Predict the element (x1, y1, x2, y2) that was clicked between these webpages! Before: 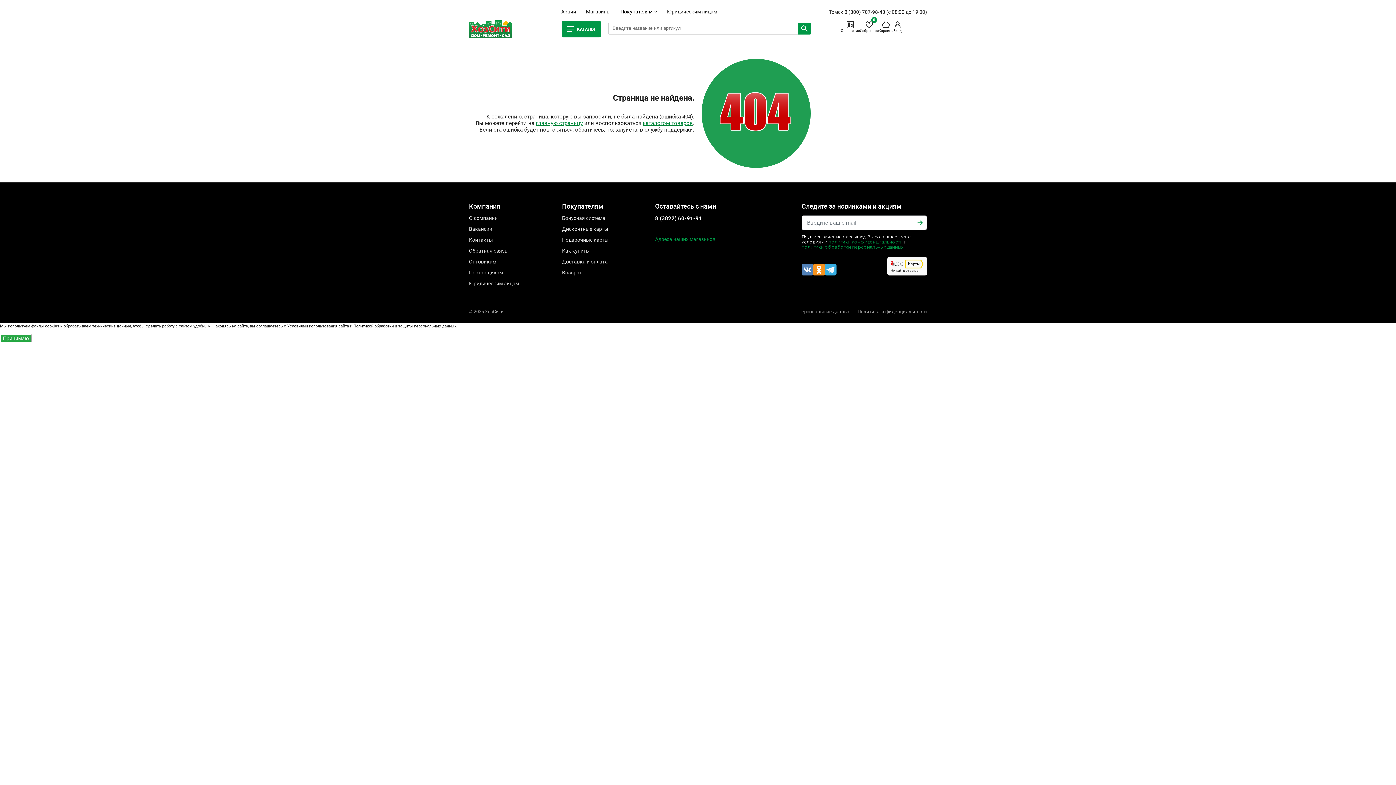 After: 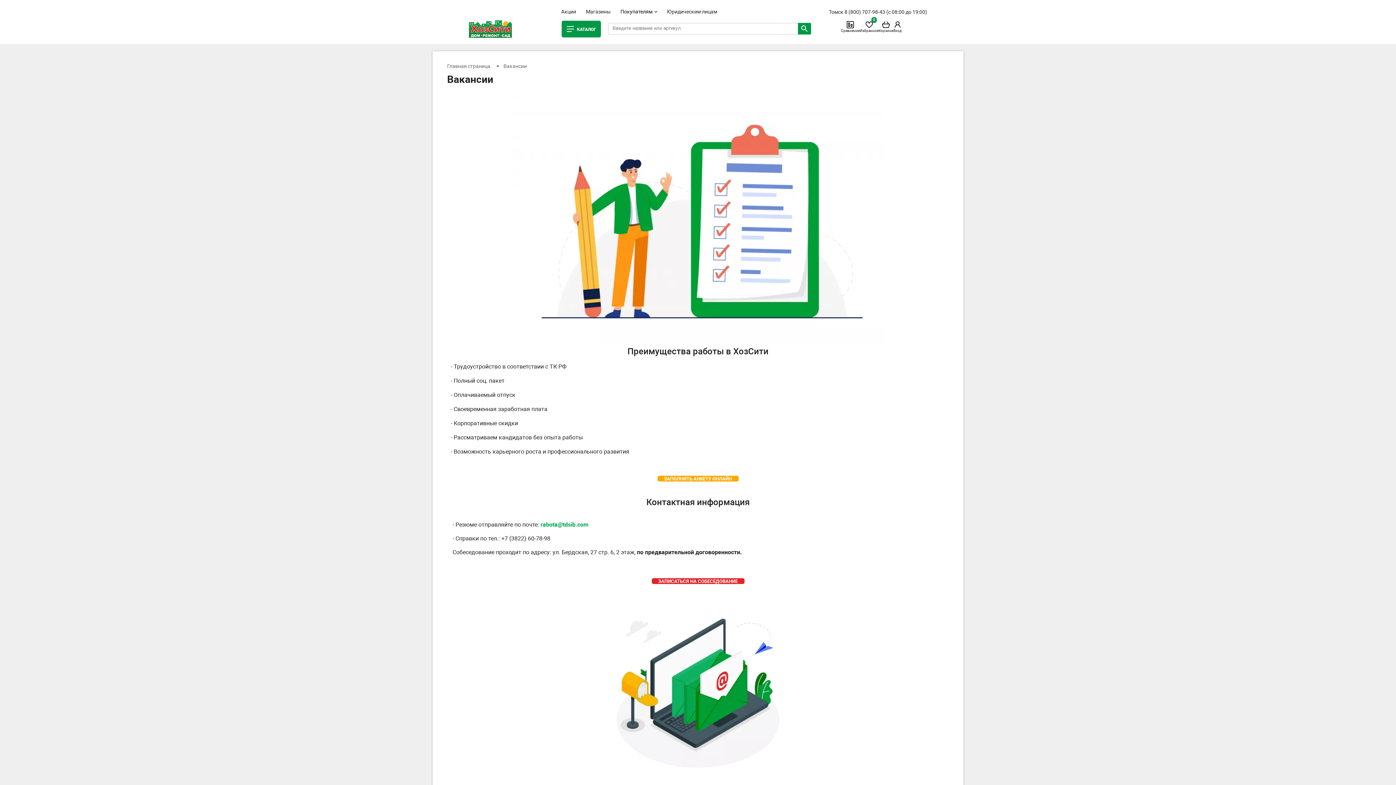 Action: bbox: (469, 226, 492, 231) label: Вакансии